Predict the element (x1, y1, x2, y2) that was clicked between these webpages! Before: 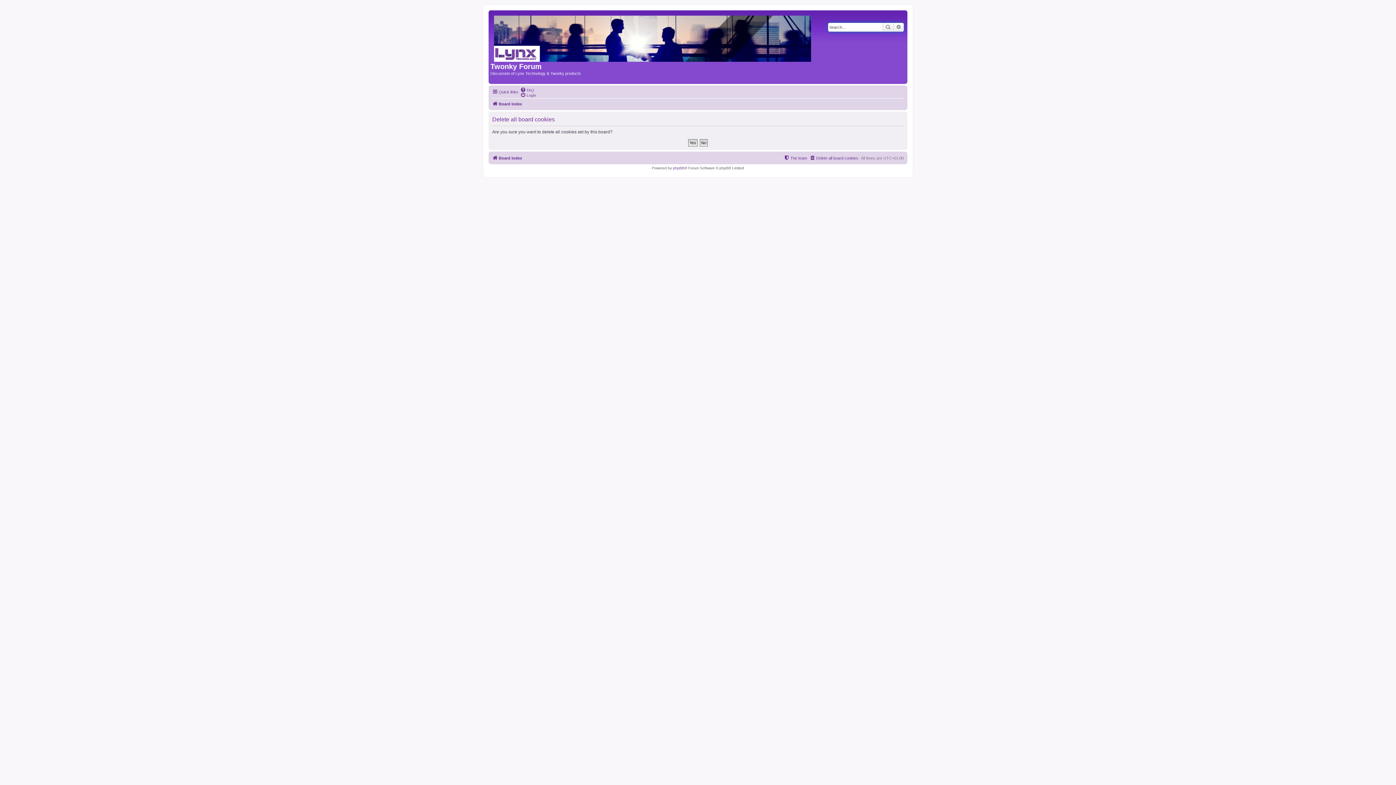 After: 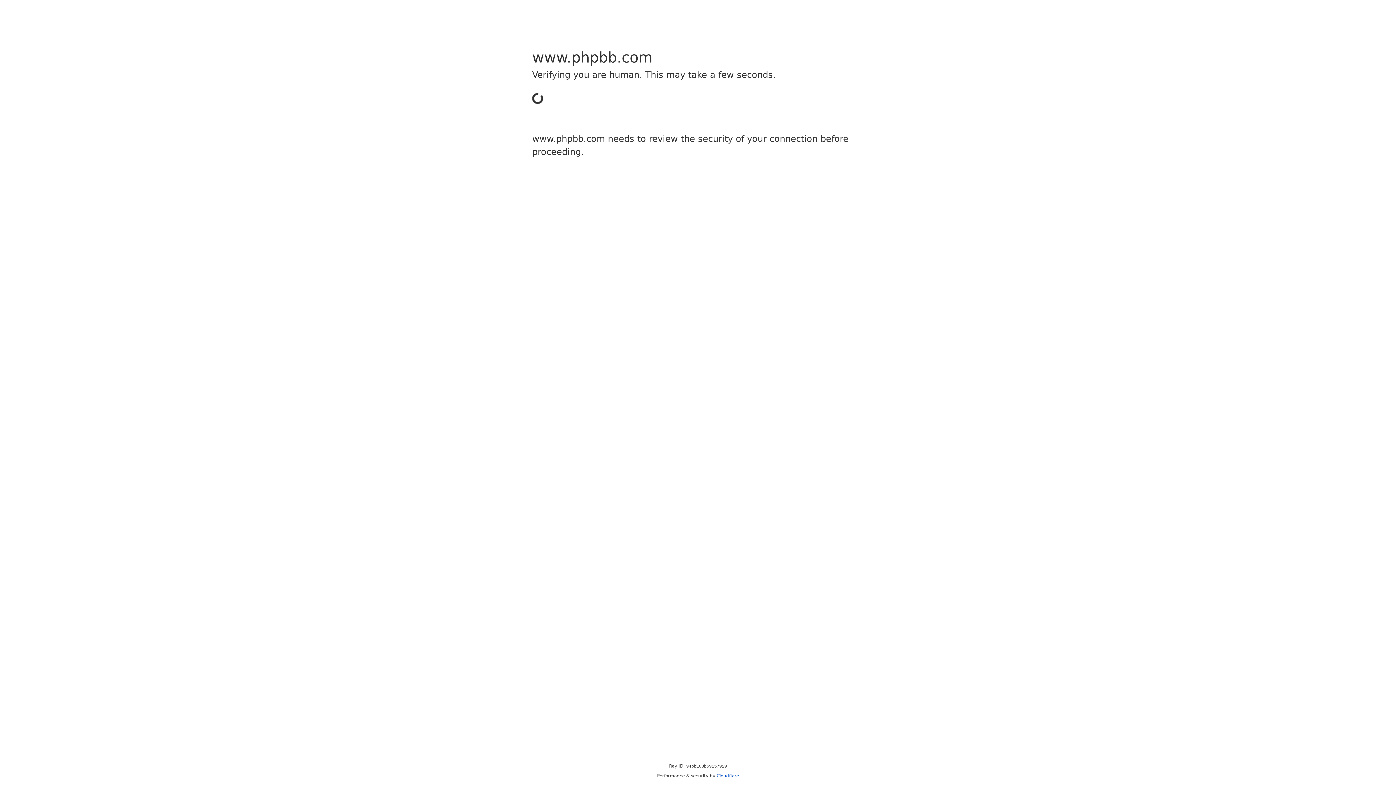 Action: label: phpBB bbox: (673, 166, 684, 170)